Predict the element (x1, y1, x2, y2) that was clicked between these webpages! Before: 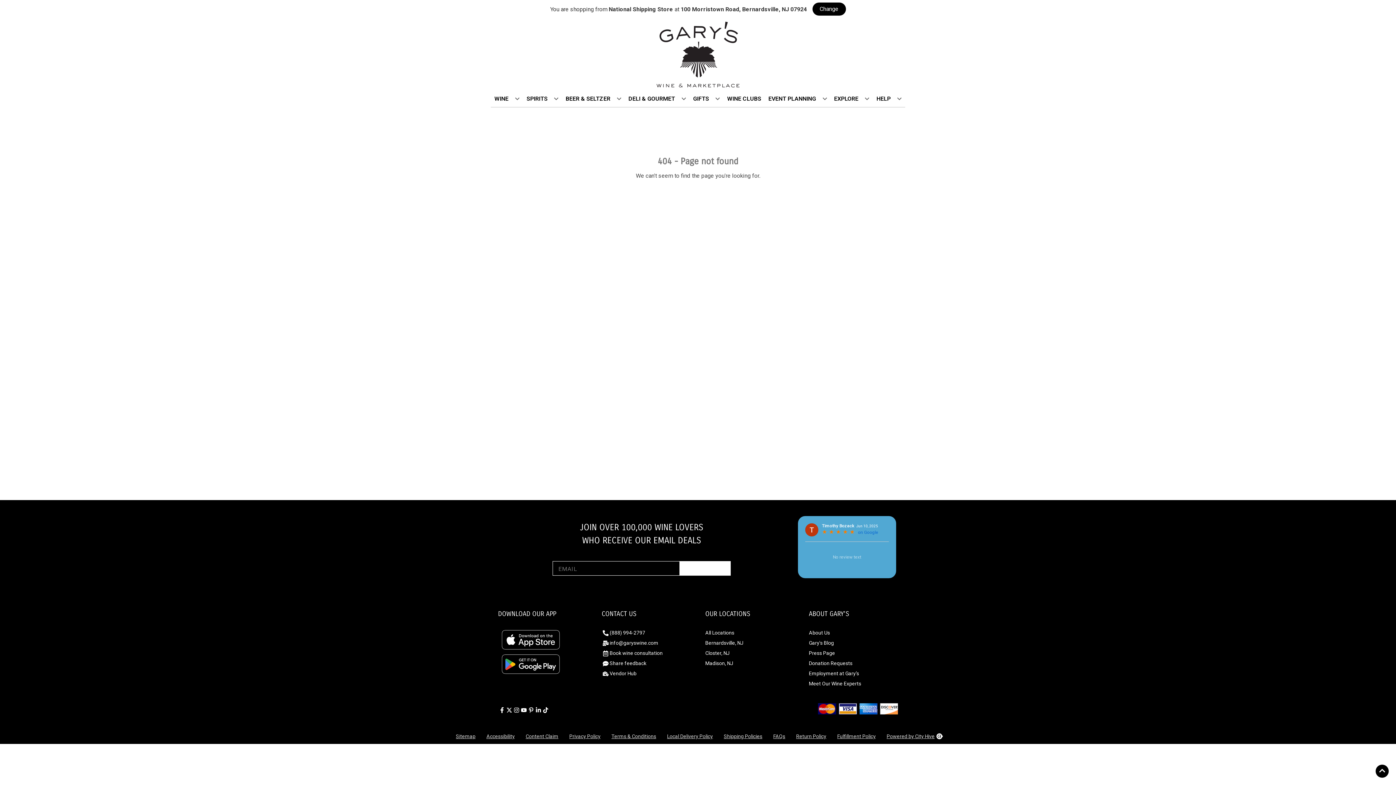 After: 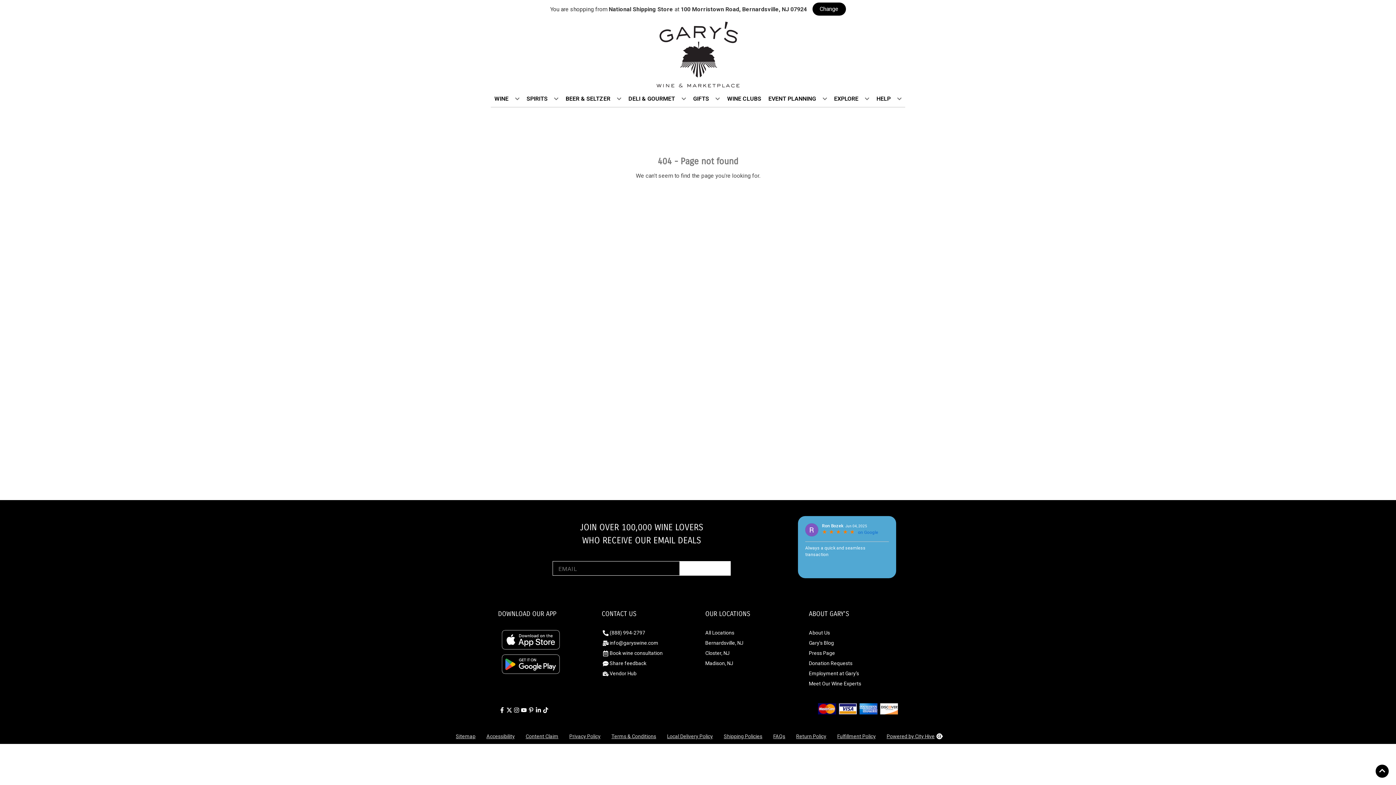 Action: label: Opens Sitemap in a new tab bbox: (450, 729, 481, 744)